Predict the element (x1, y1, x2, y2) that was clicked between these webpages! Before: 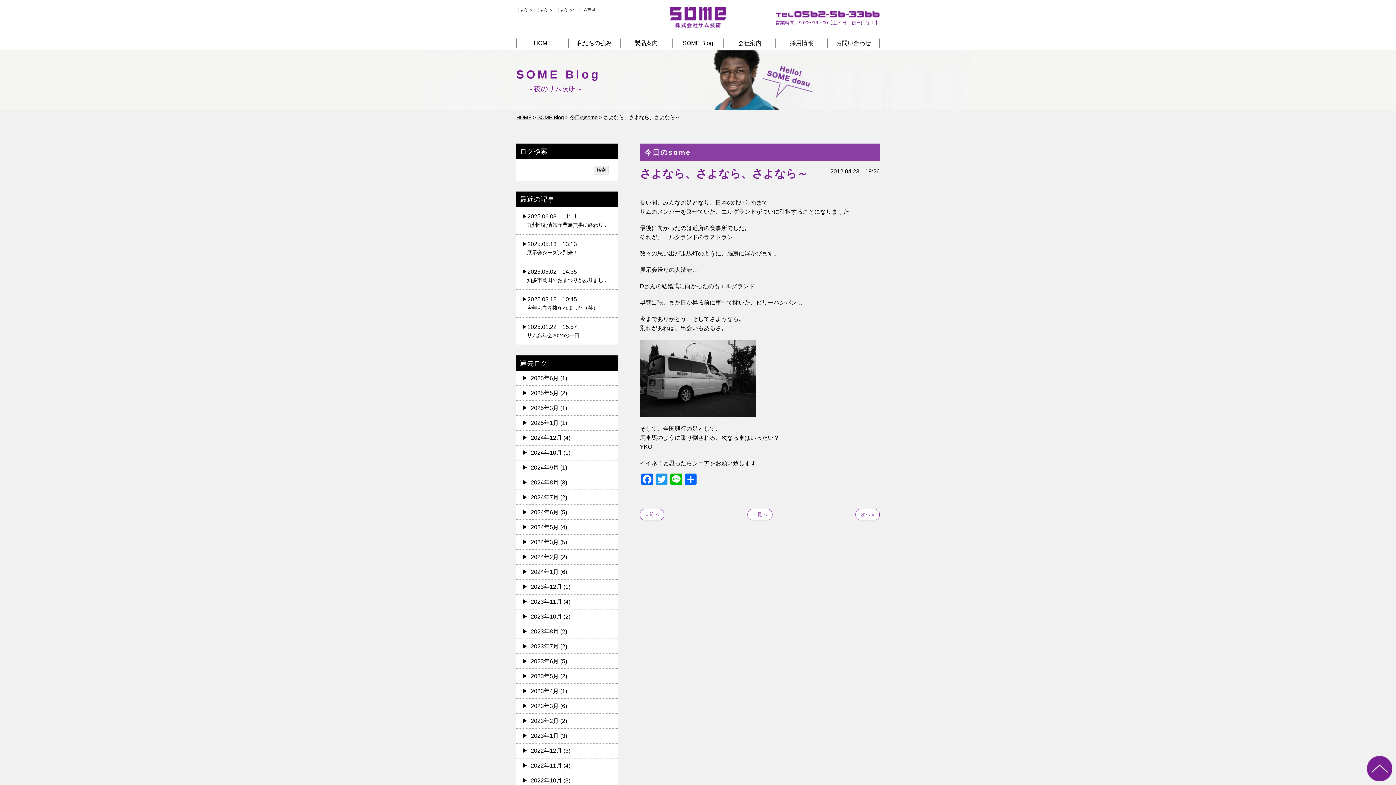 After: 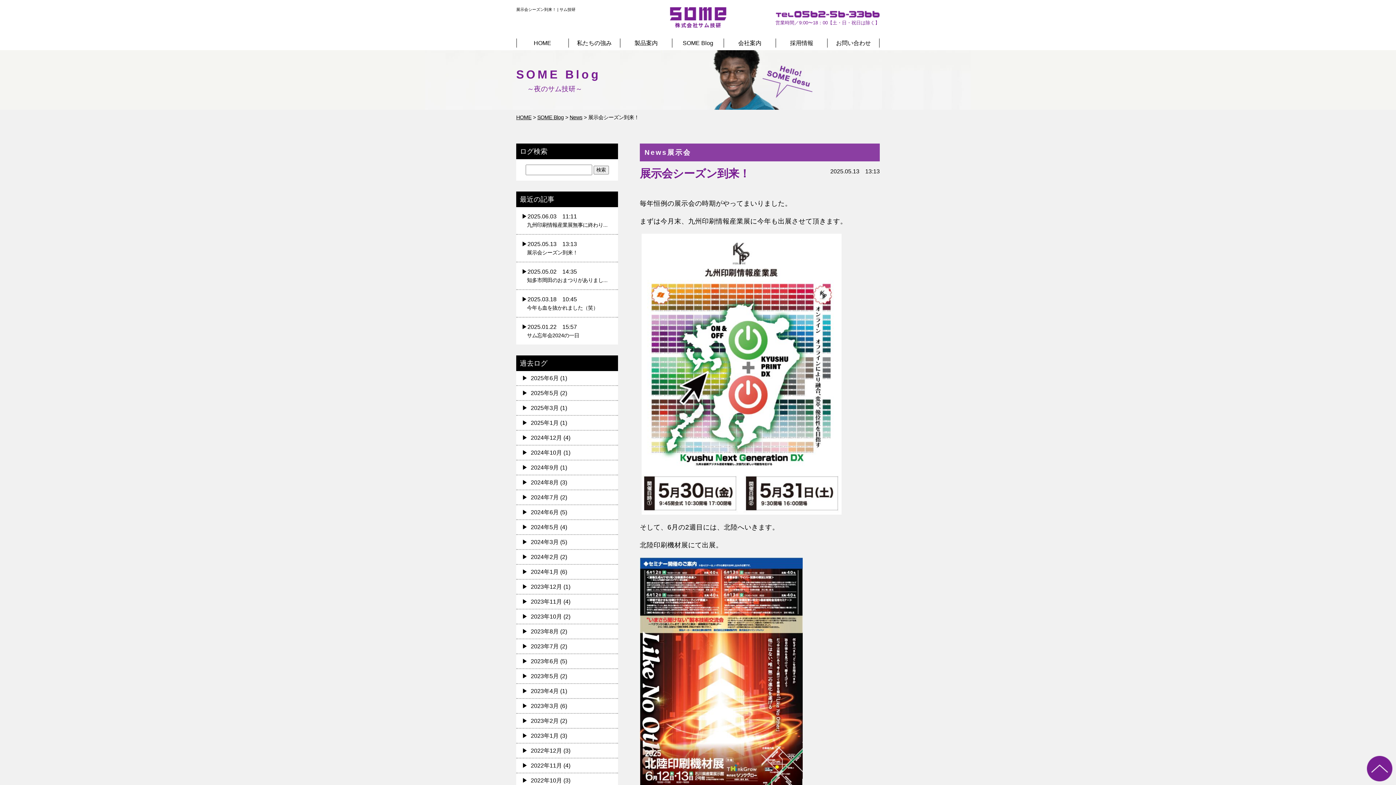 Action: label: 2025.05.13　13:13
展示会シーズン到来！ bbox: (516, 234, 618, 262)